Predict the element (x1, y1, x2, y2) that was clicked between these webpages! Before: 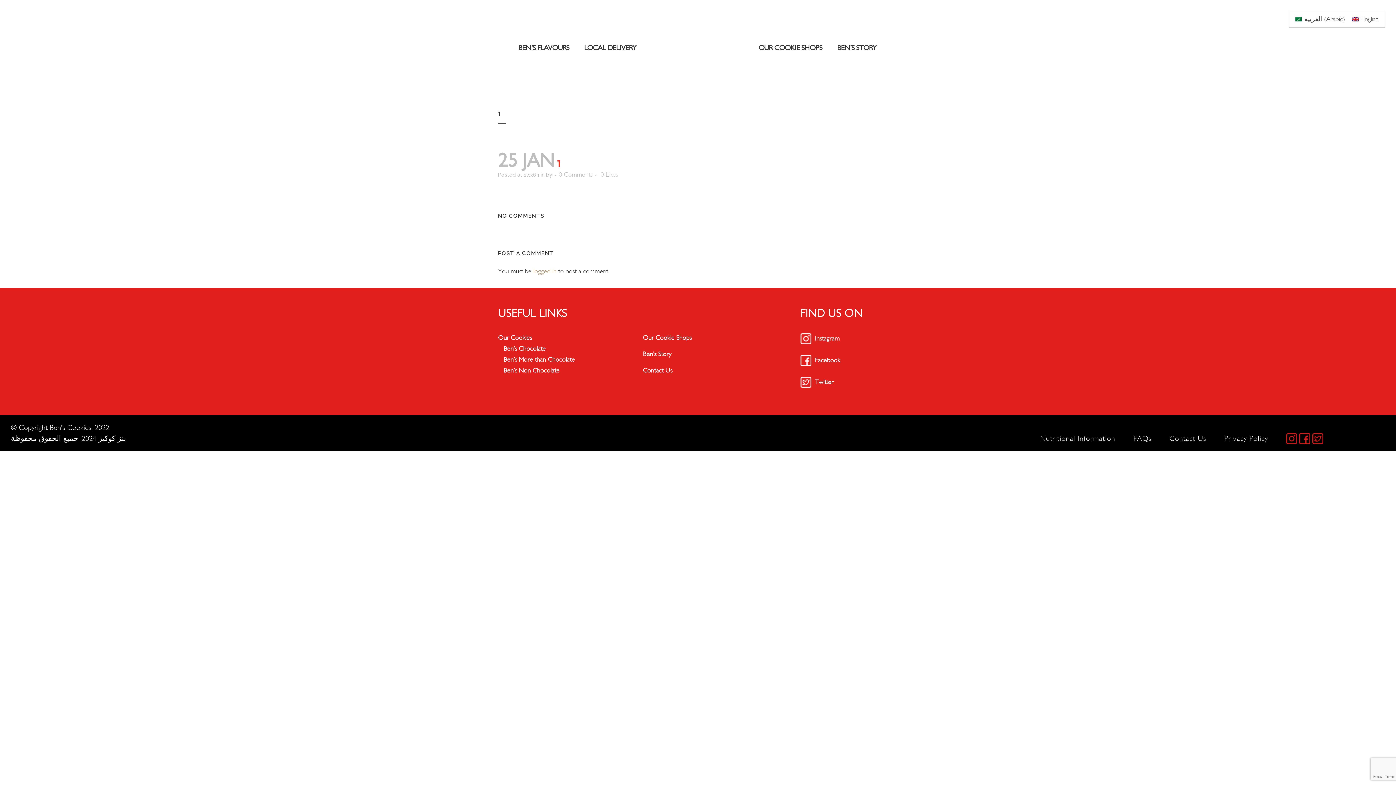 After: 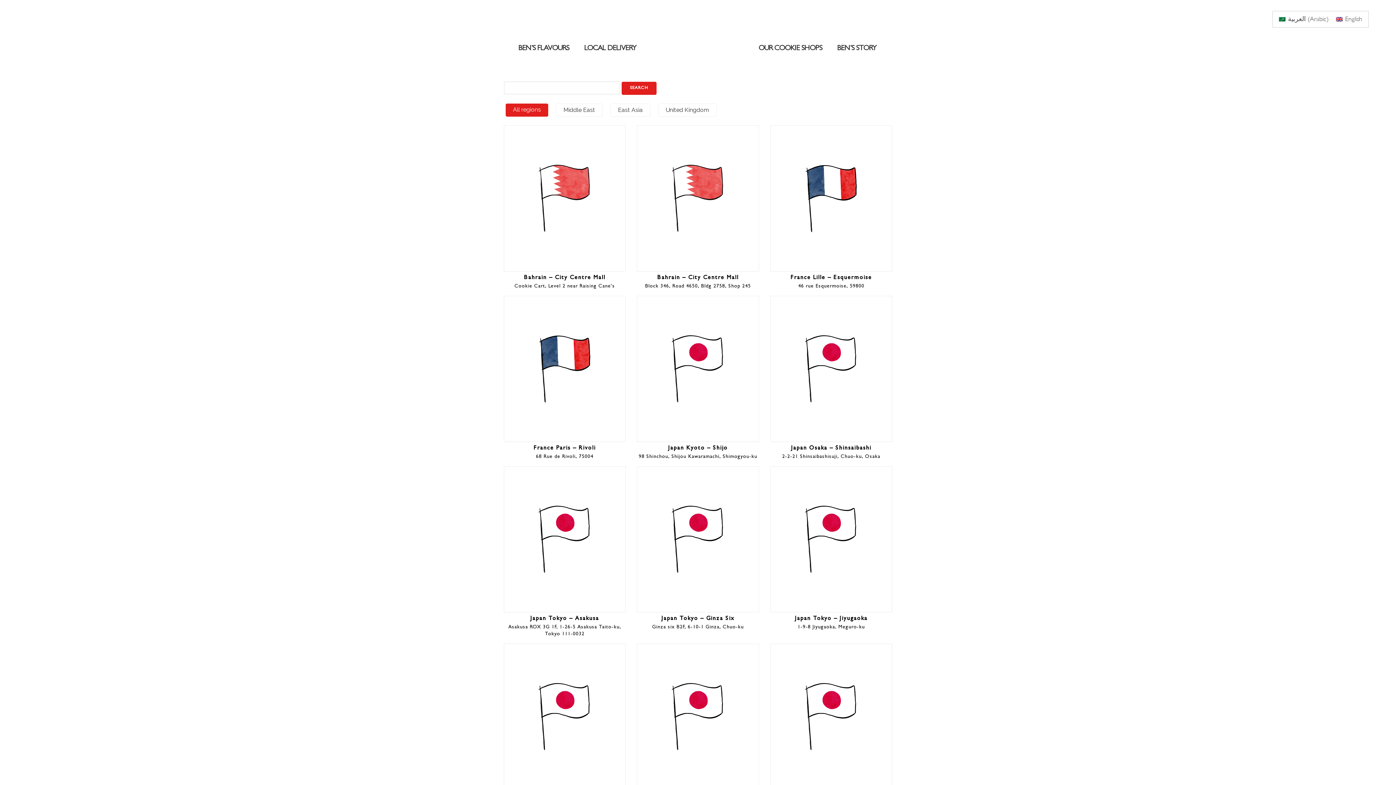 Action: bbox: (643, 334, 691, 341) label: Our Cookie Shops